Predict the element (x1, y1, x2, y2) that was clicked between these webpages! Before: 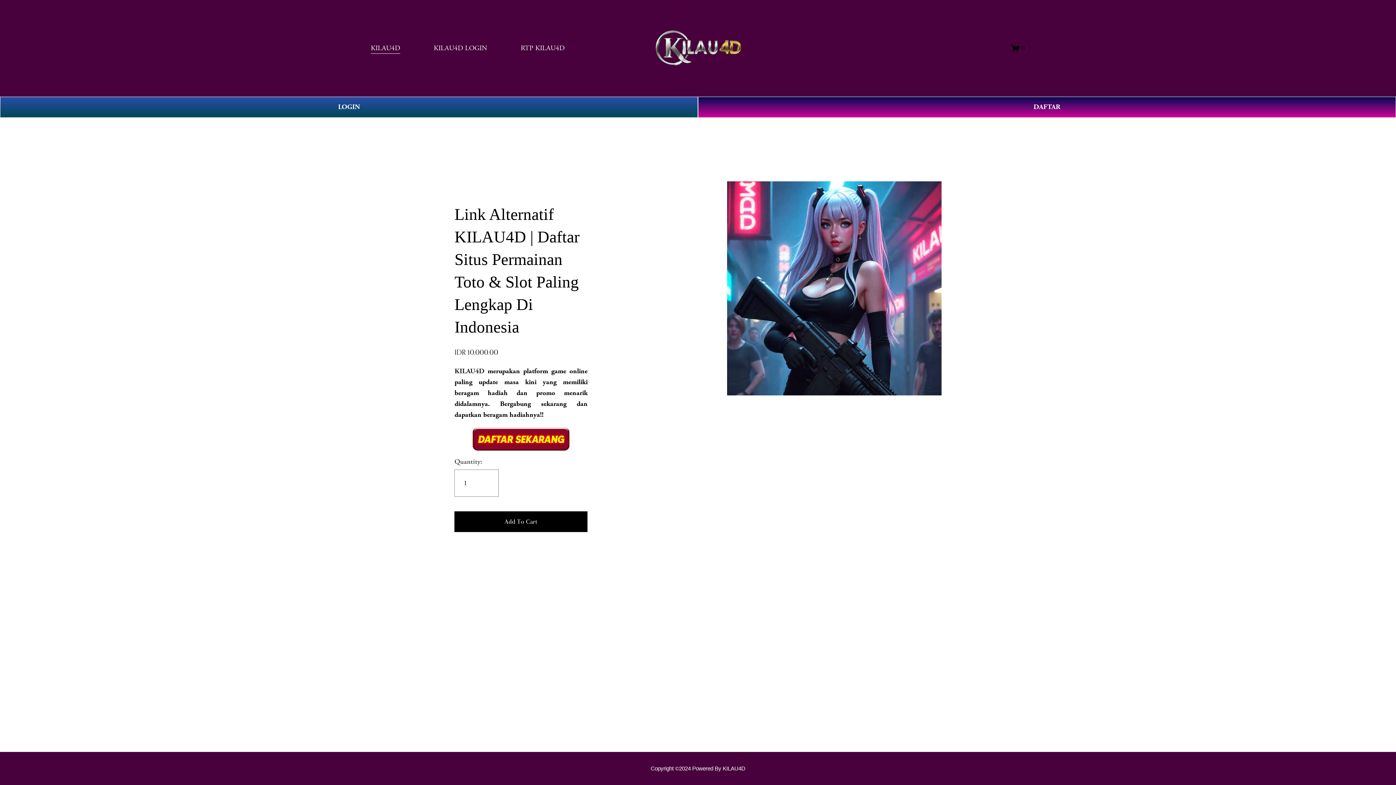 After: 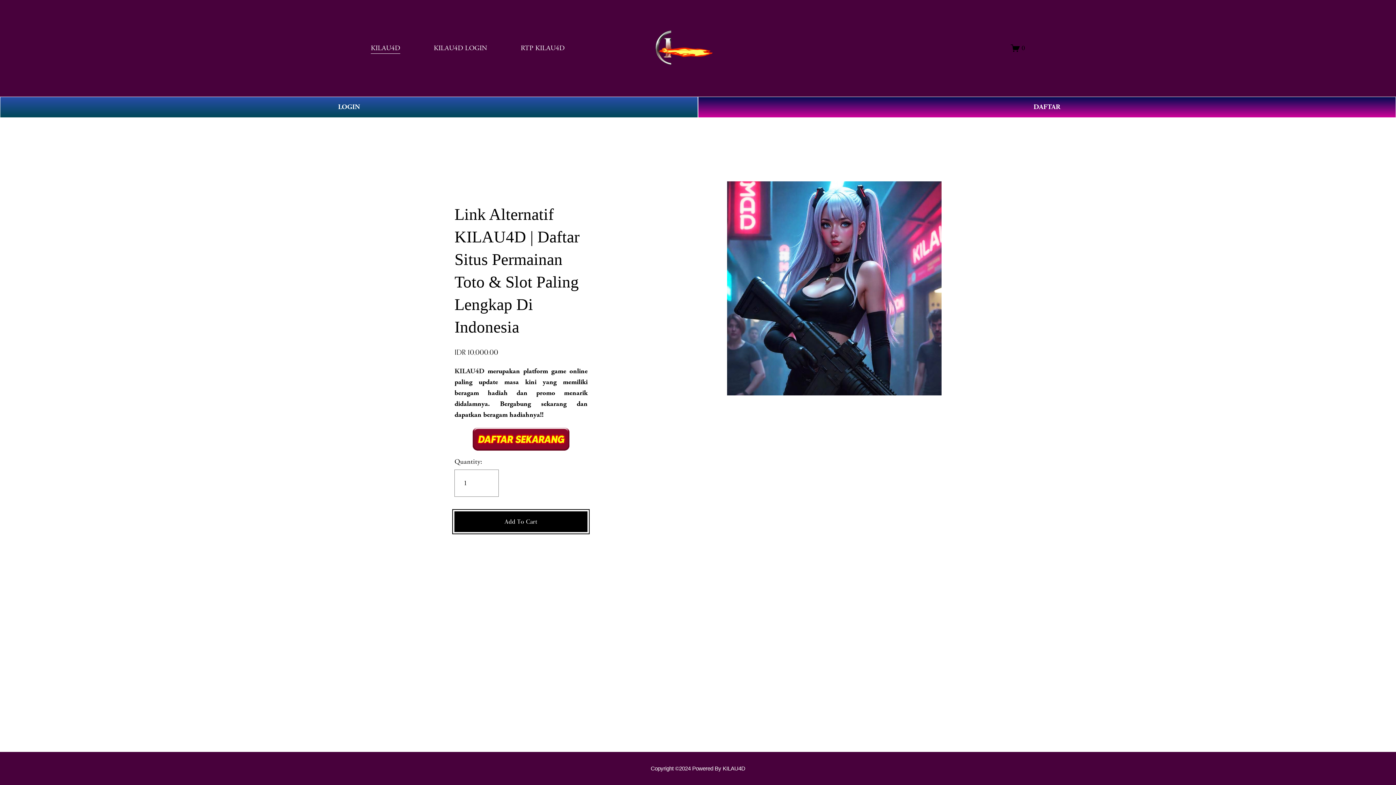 Action: label: Add To Cart bbox: (454, 517, 587, 526)